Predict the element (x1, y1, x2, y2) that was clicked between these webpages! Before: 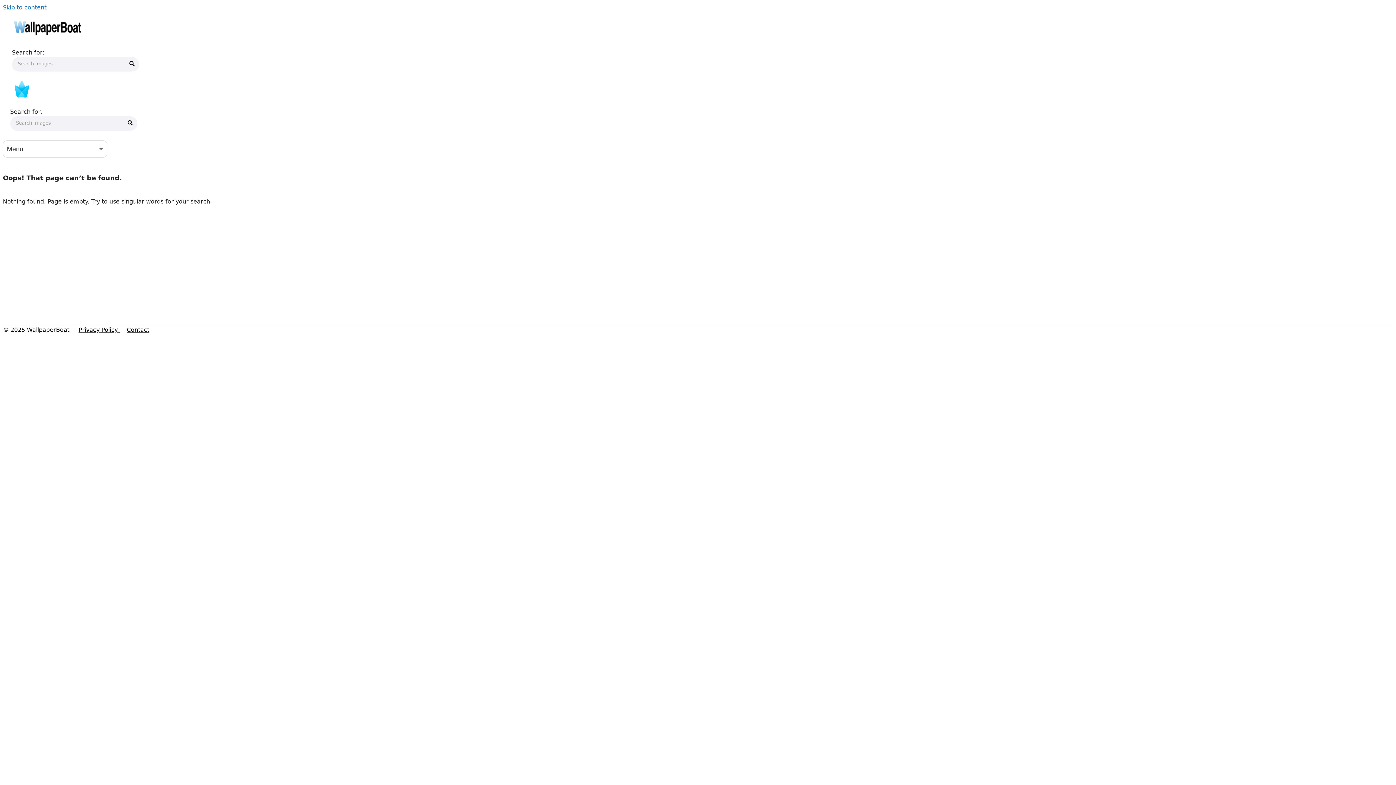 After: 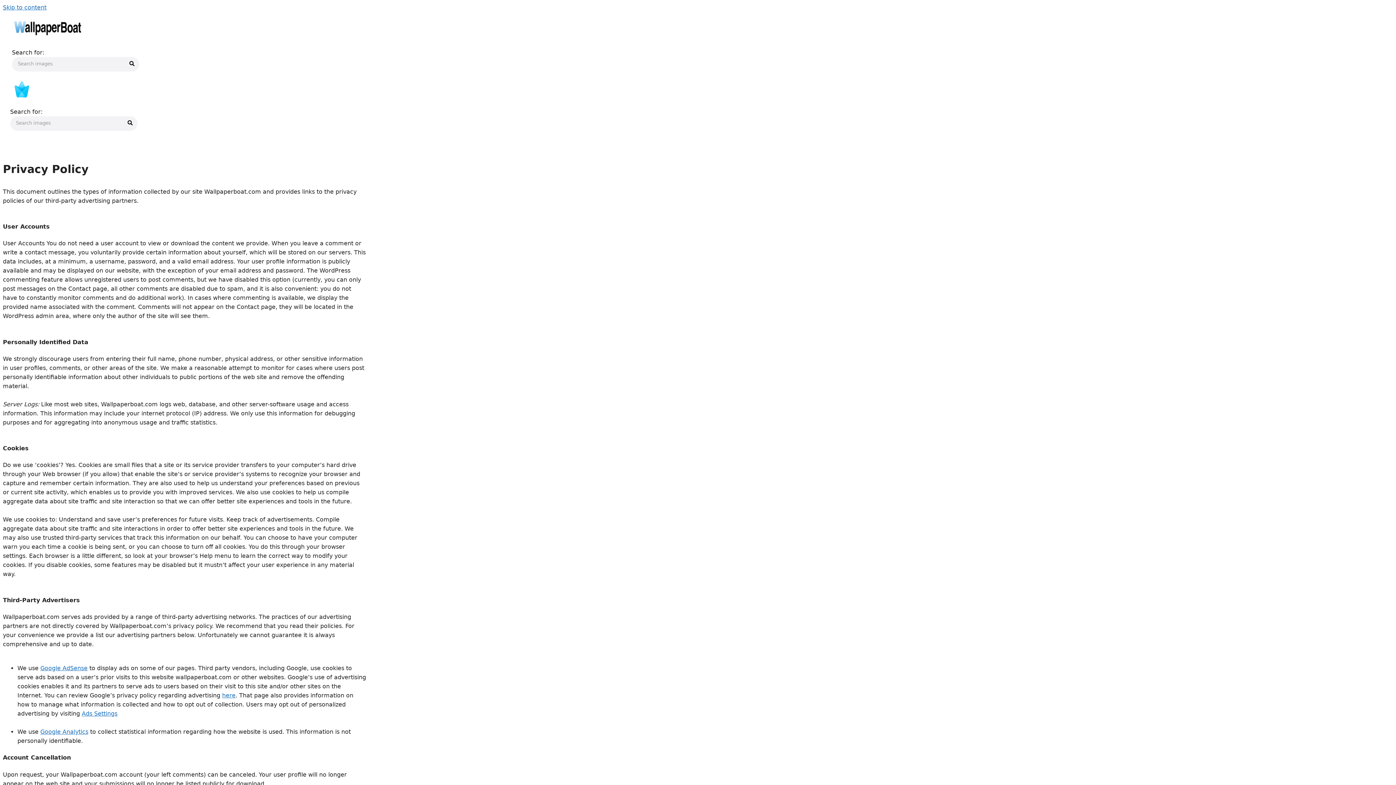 Action: label: Privacy Policy  bbox: (78, 326, 119, 333)